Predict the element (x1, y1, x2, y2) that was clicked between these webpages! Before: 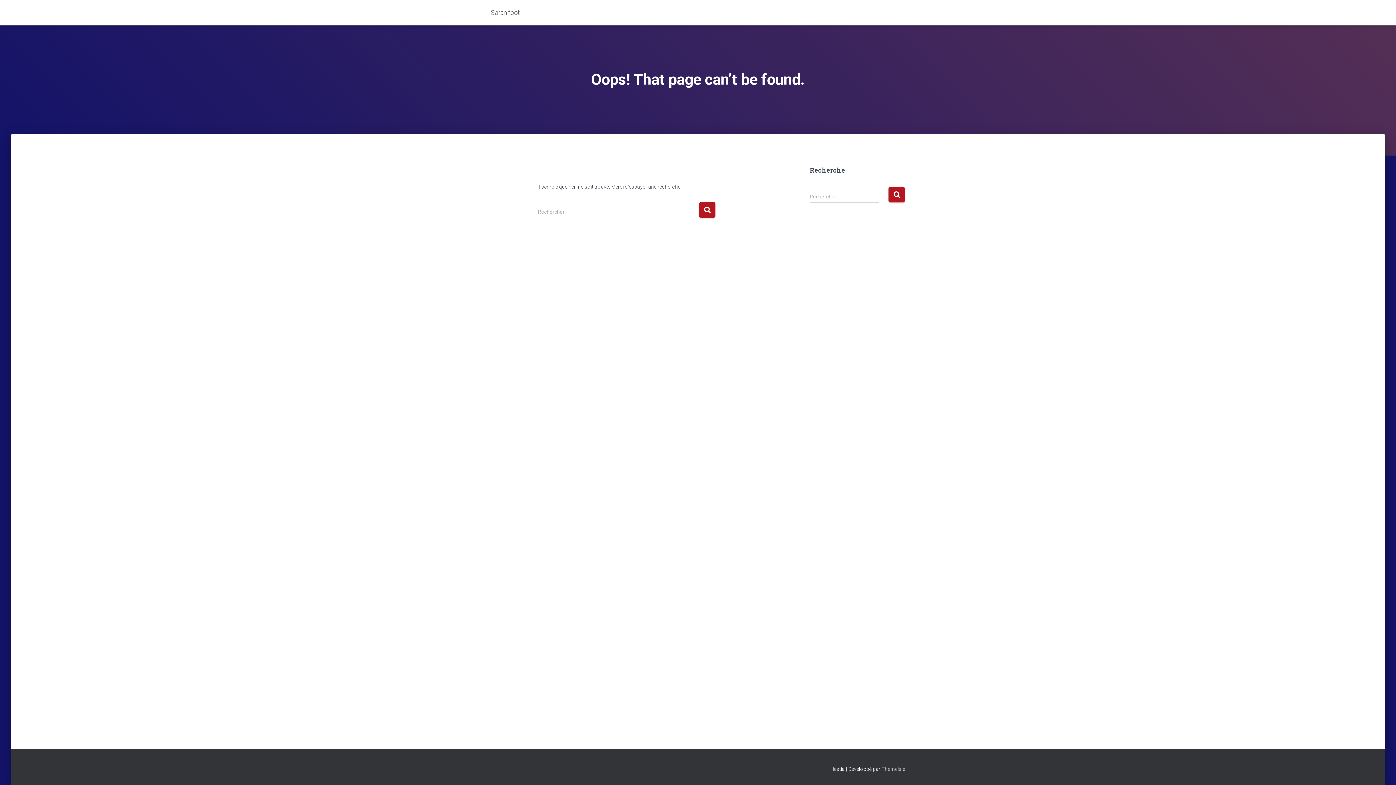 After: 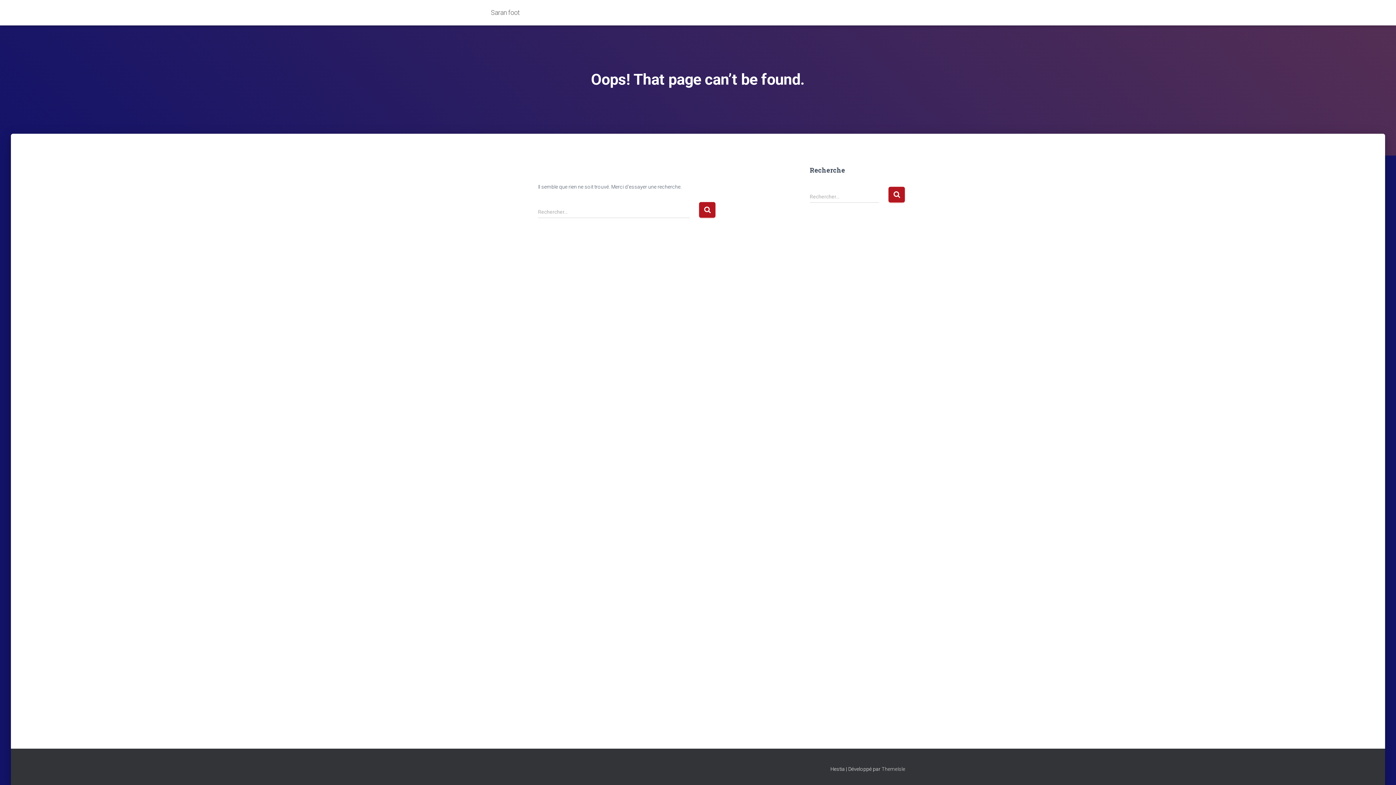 Action: bbox: (485, 3, 525, 21) label: Saran foot